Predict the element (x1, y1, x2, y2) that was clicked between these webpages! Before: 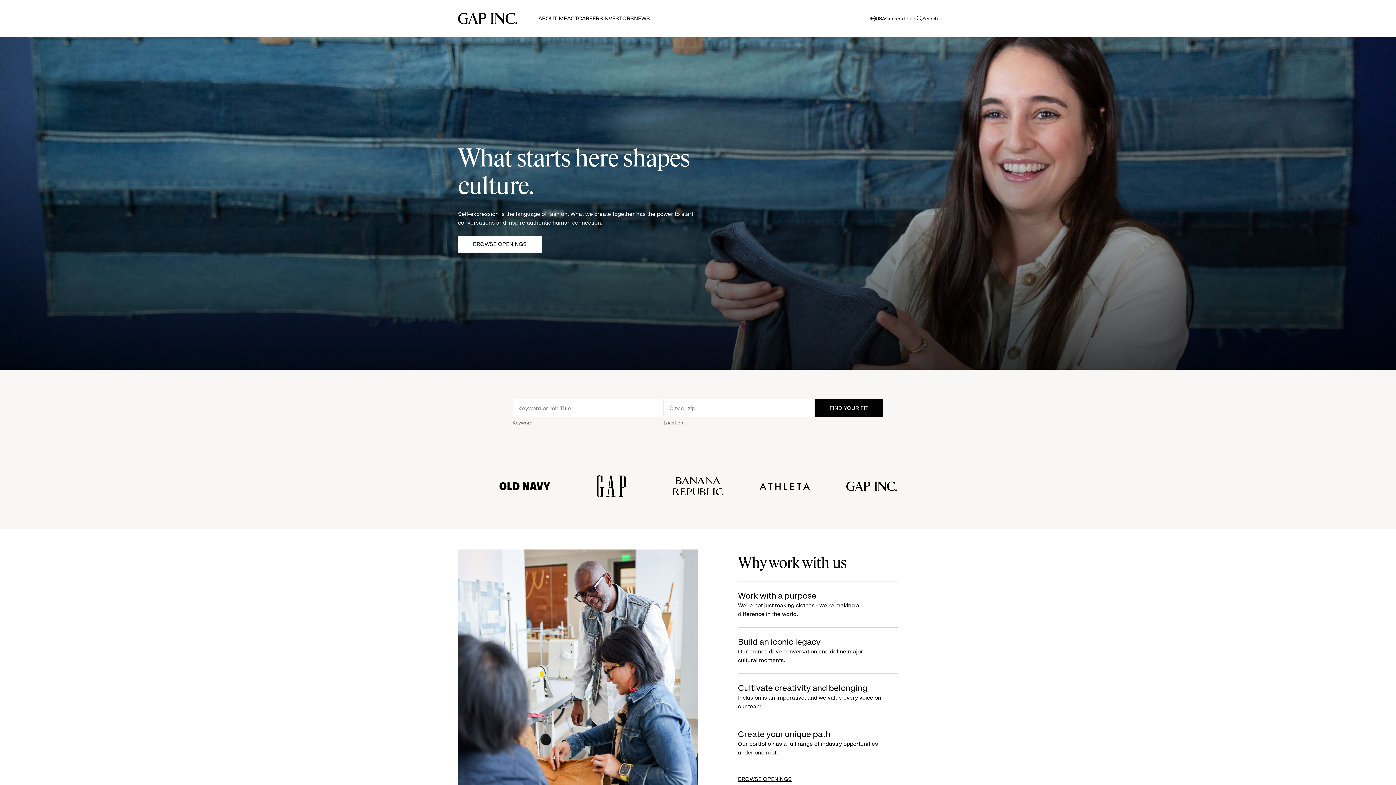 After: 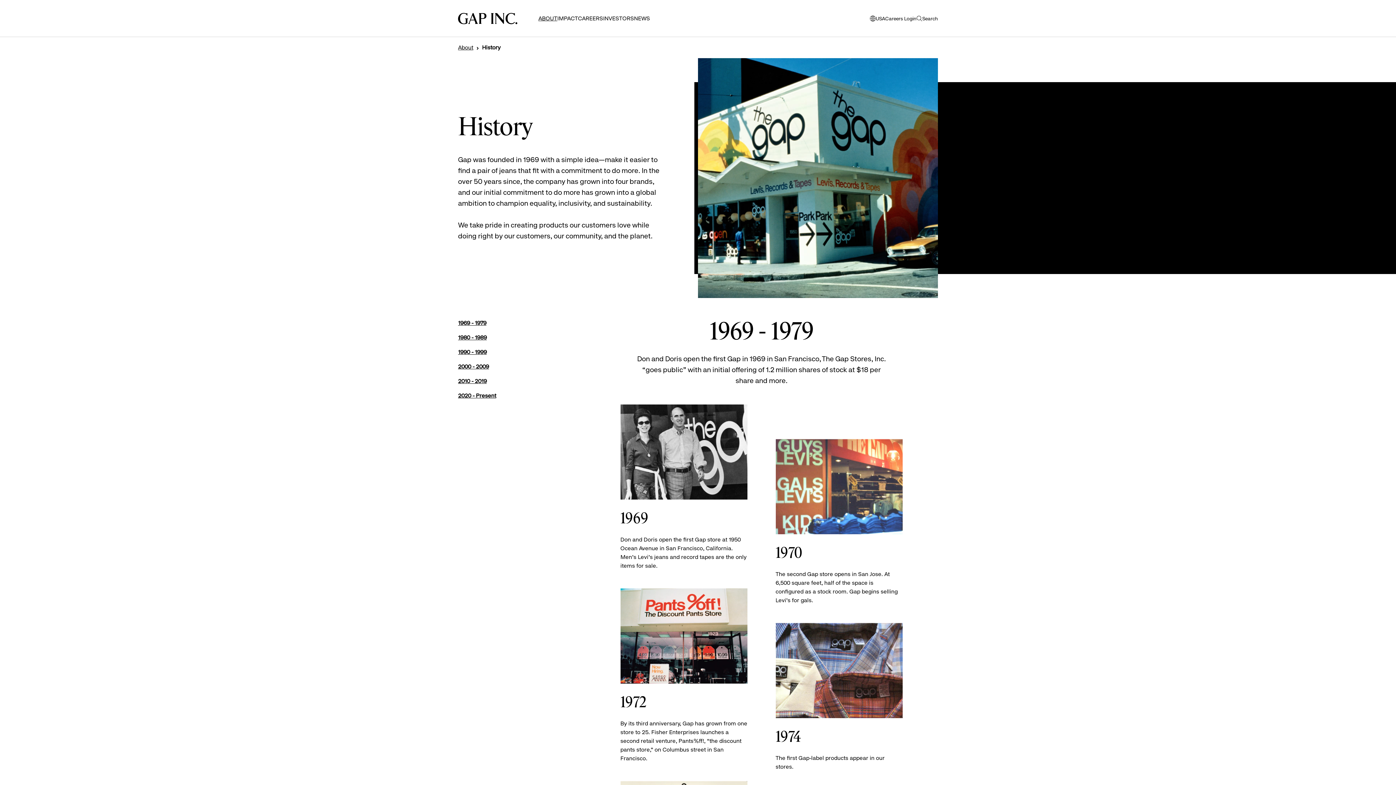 Action: bbox: (738, 628, 881, 673) label: Build an iconic legacy

Our brands drive conversation and define major cultural moments.